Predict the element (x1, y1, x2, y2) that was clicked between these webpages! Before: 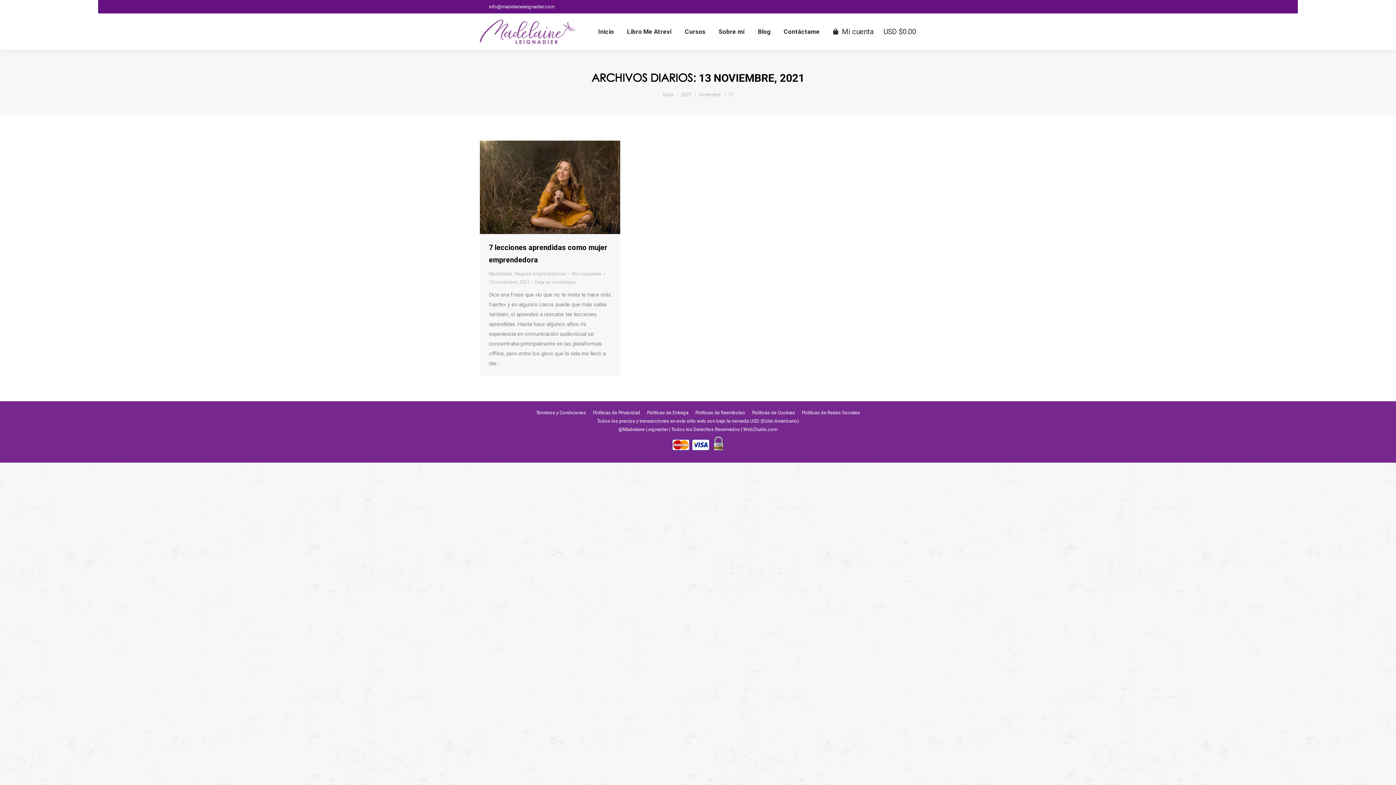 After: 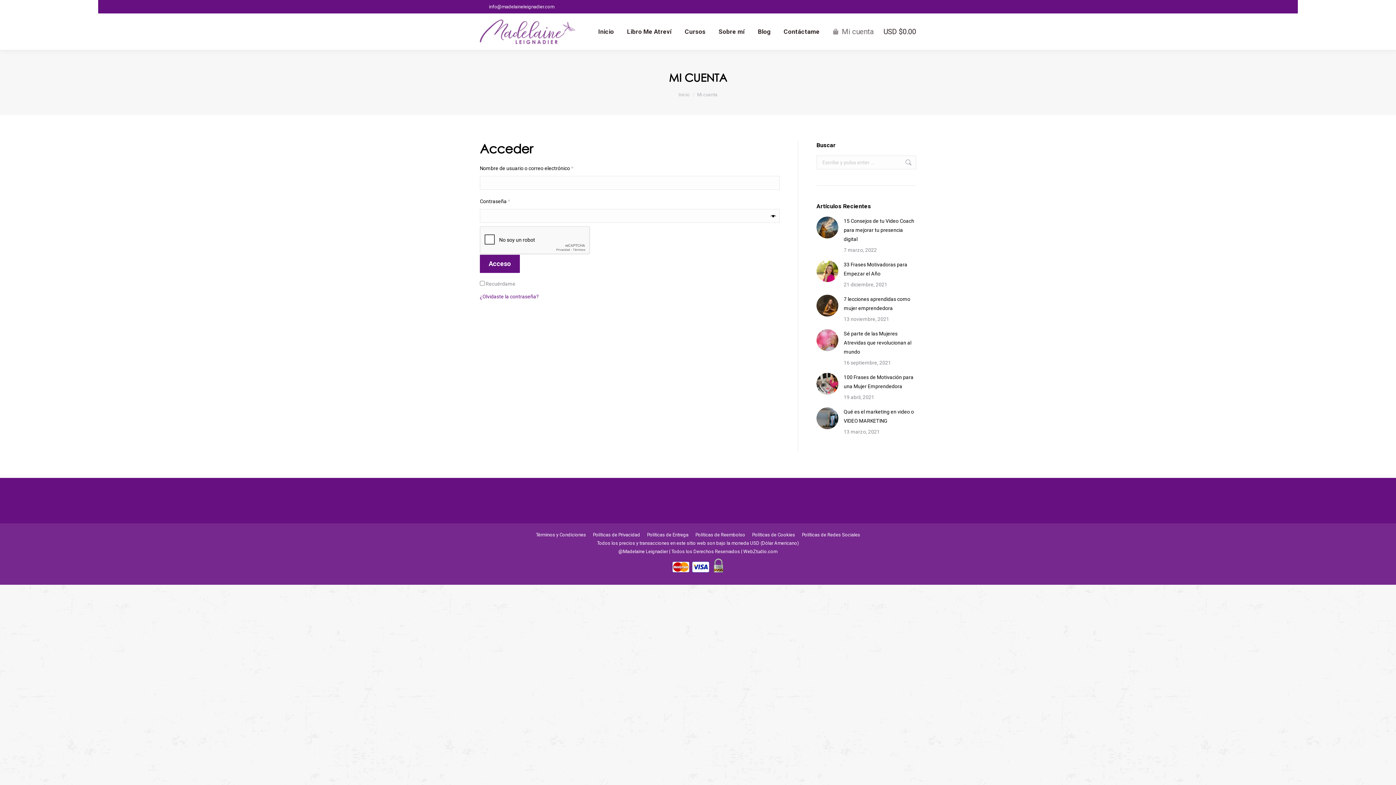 Action: label: Mi cuenta bbox: (832, 27, 873, 36)